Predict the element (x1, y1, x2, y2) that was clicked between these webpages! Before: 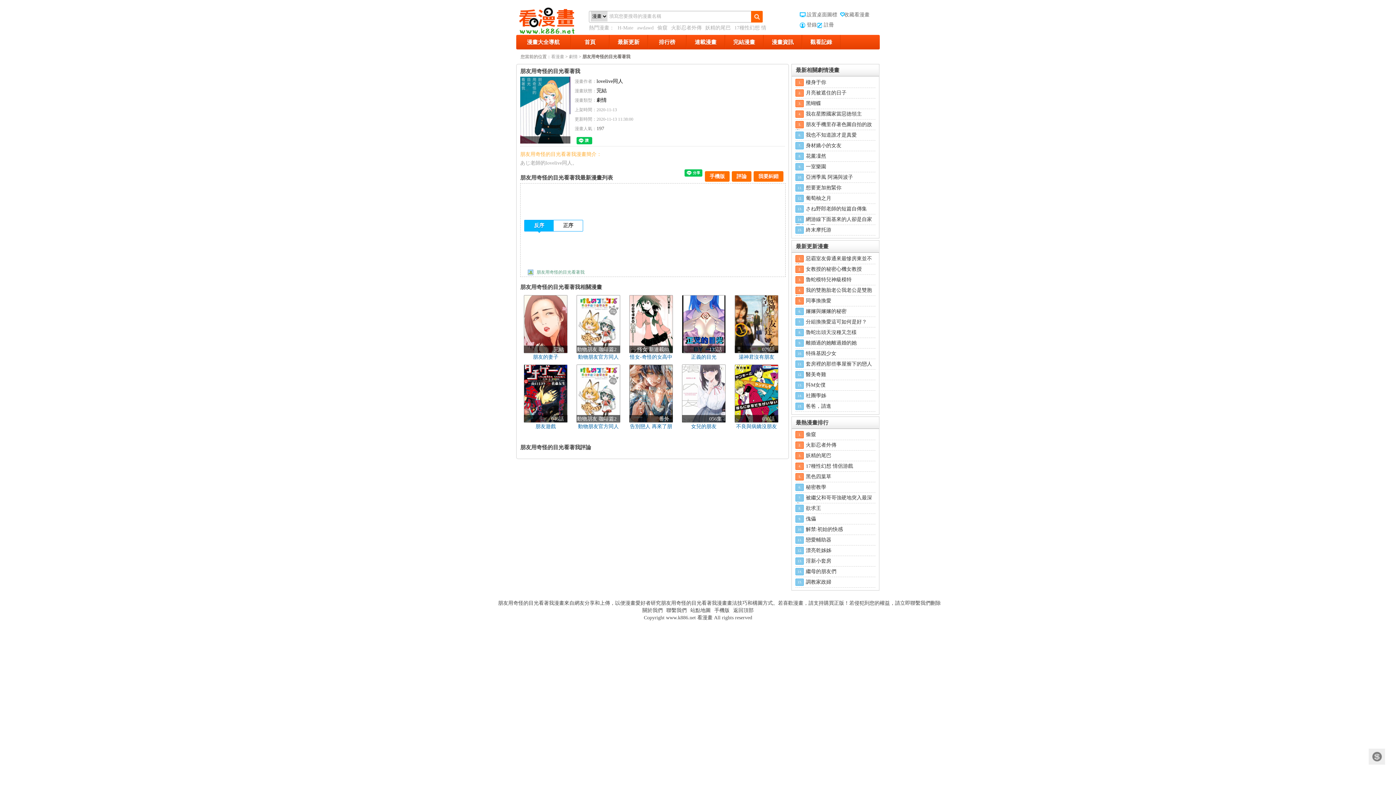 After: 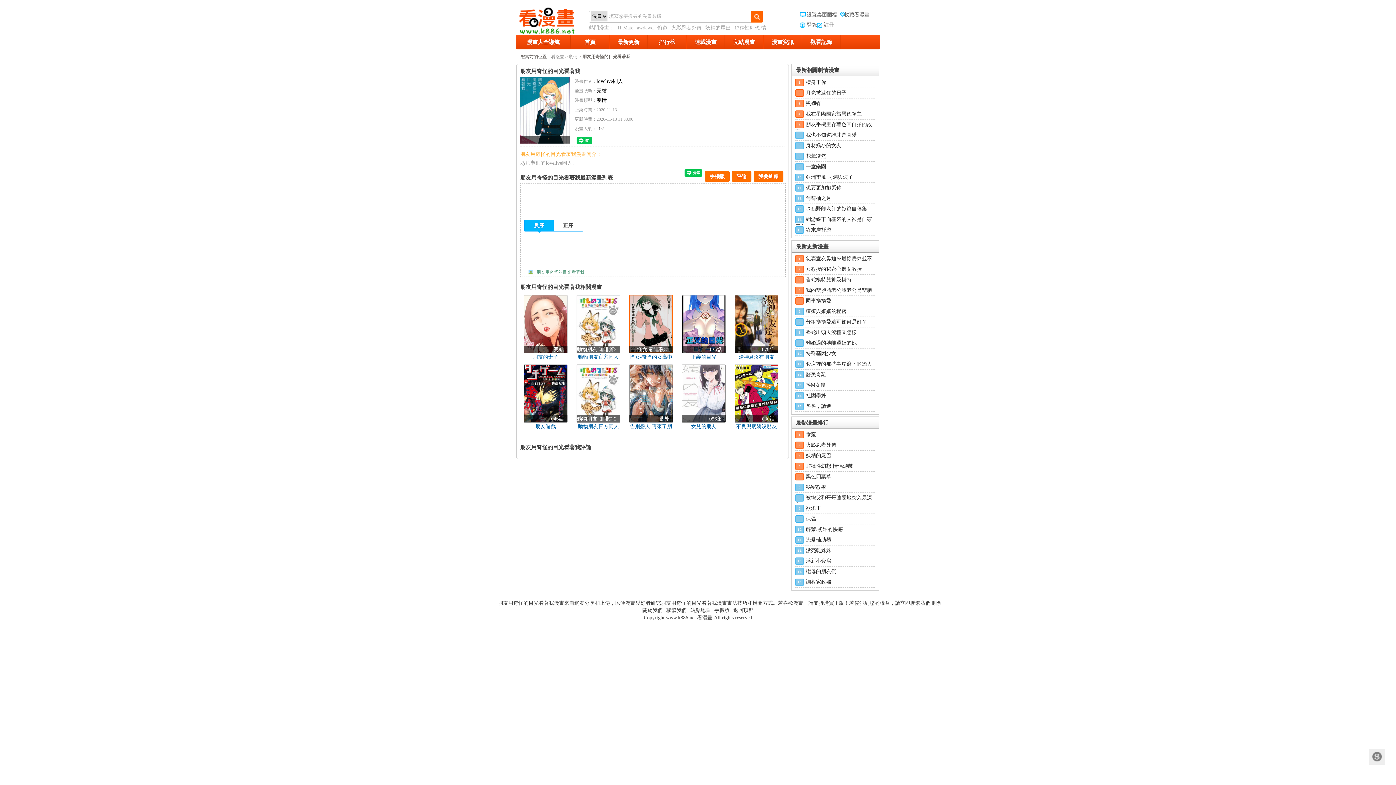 Action: label: 怪女-奇怪的女高中生

怪女 新連載81 bbox: (629, 349, 673, 361)